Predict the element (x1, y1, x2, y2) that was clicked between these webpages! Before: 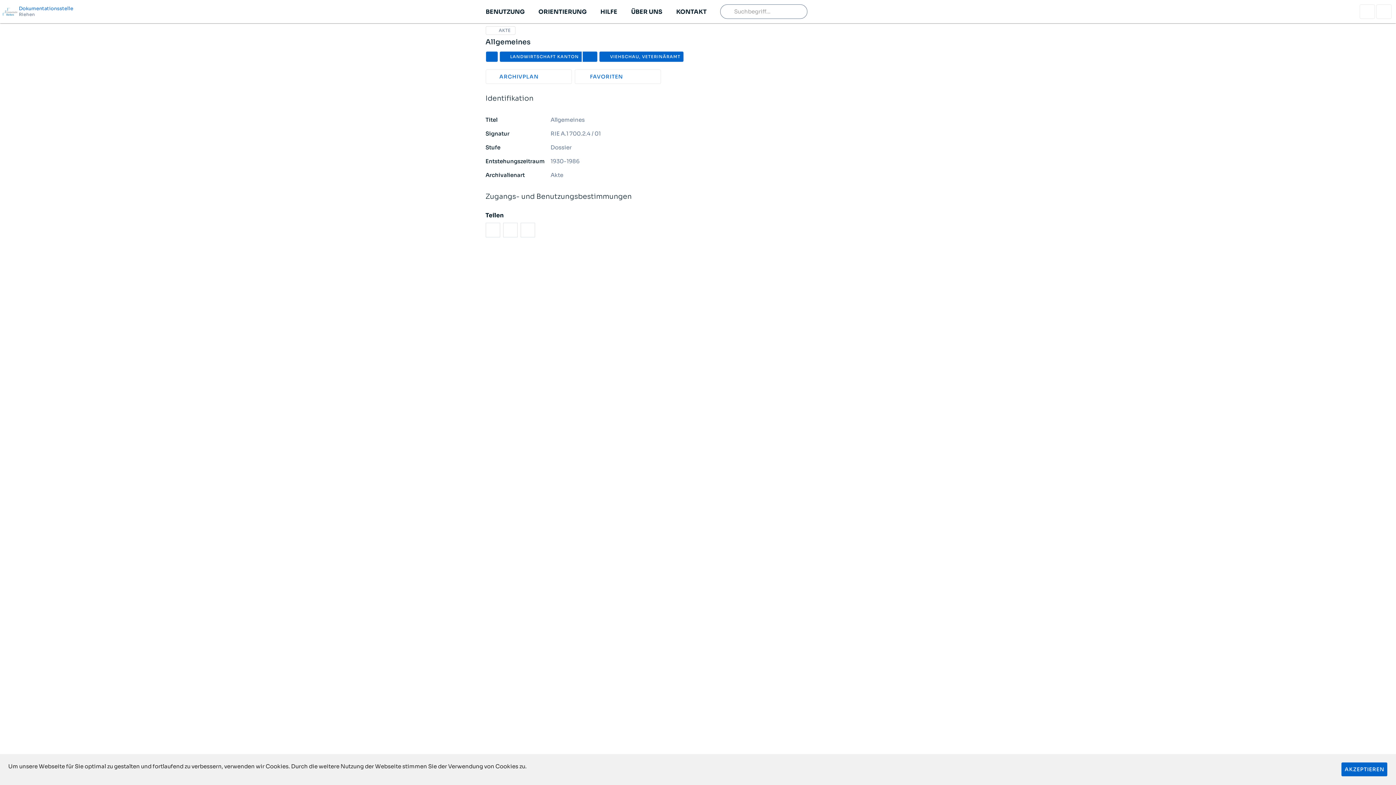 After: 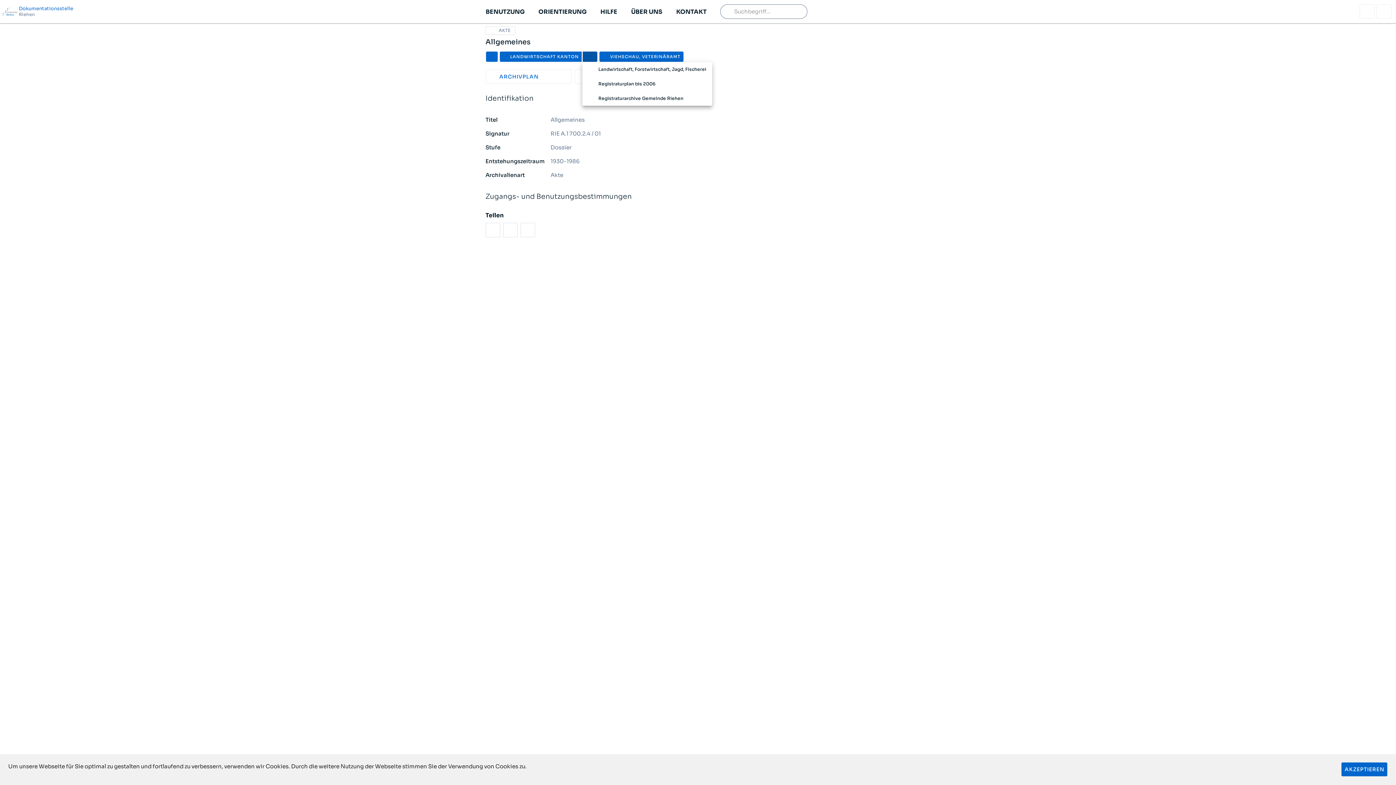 Action: bbox: (582, 51, 597, 62)